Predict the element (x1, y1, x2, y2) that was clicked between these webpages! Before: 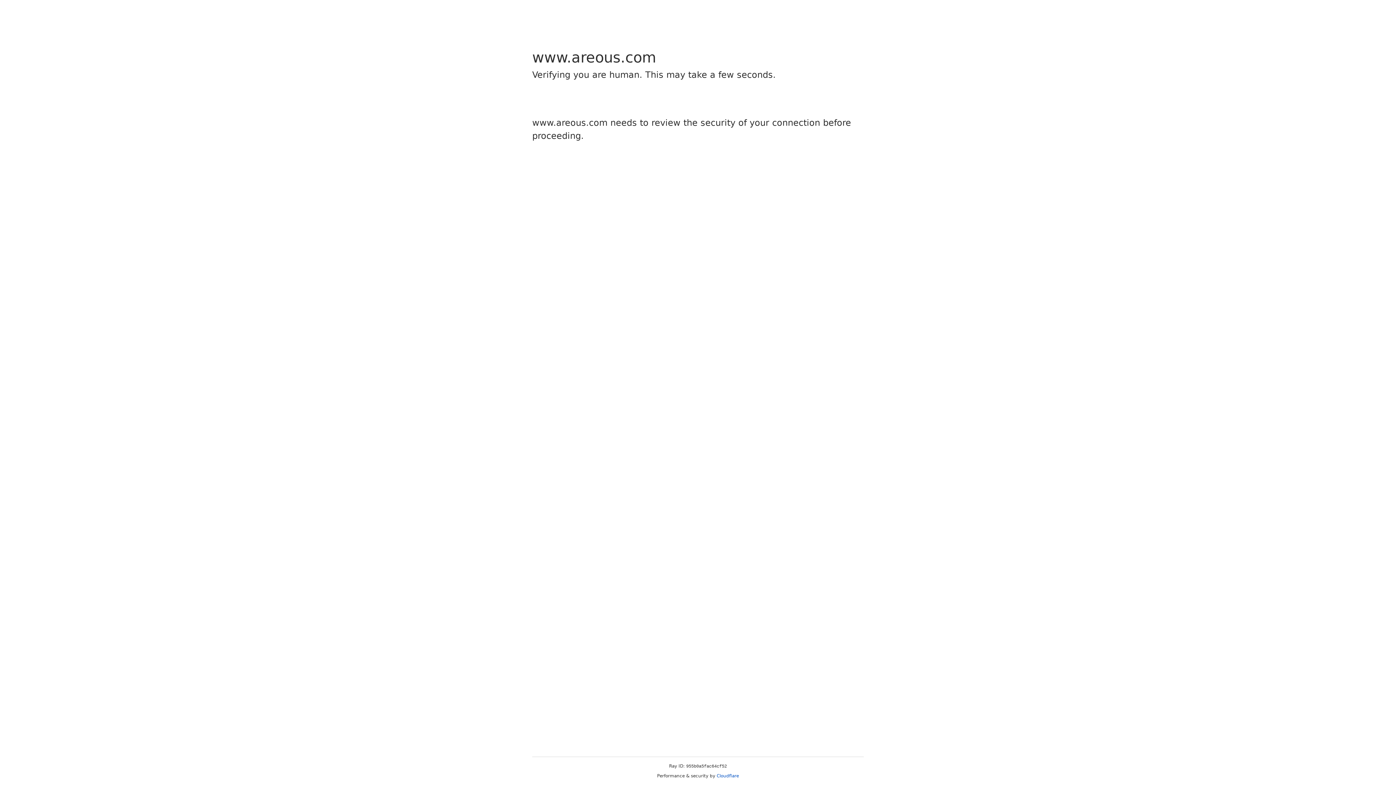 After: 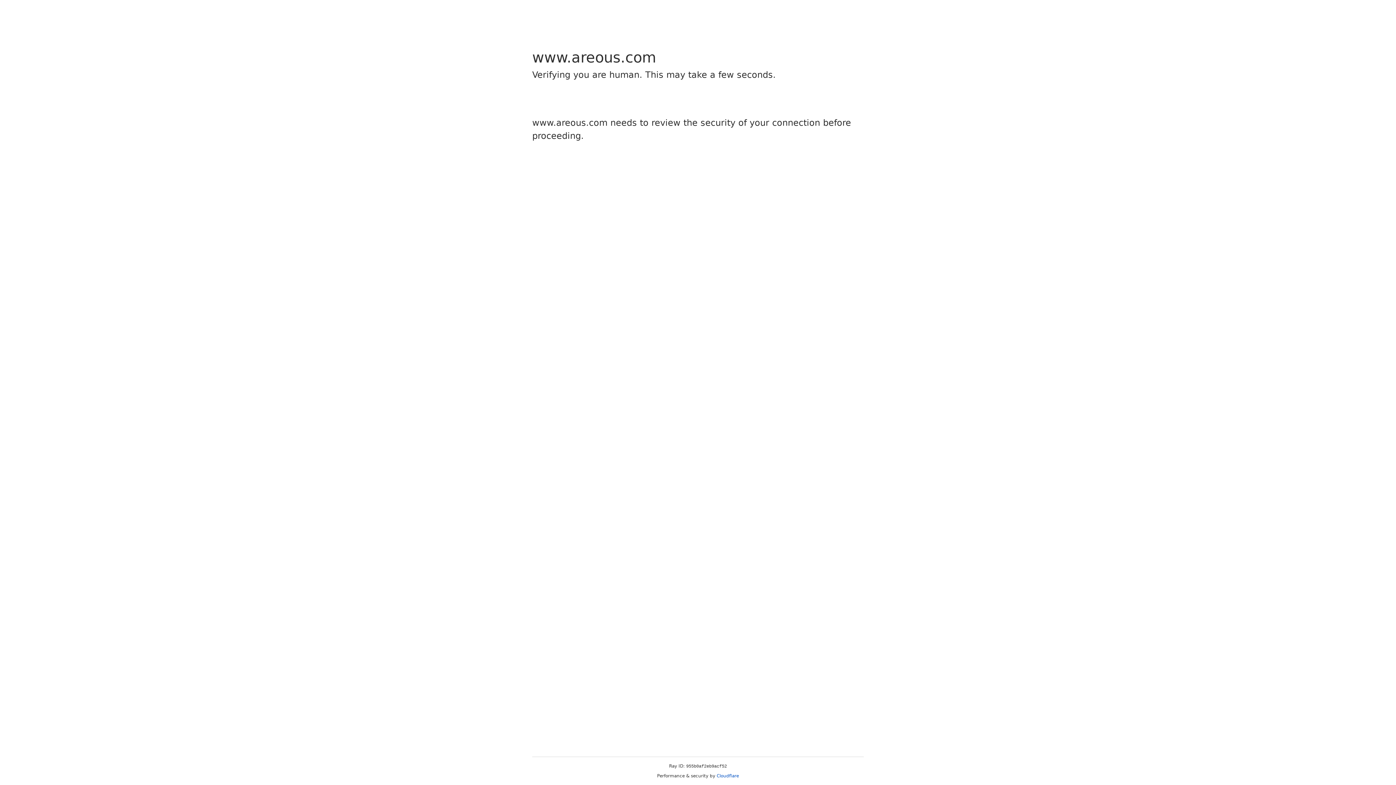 Action: label: Cloudflare bbox: (716, 773, 739, 778)